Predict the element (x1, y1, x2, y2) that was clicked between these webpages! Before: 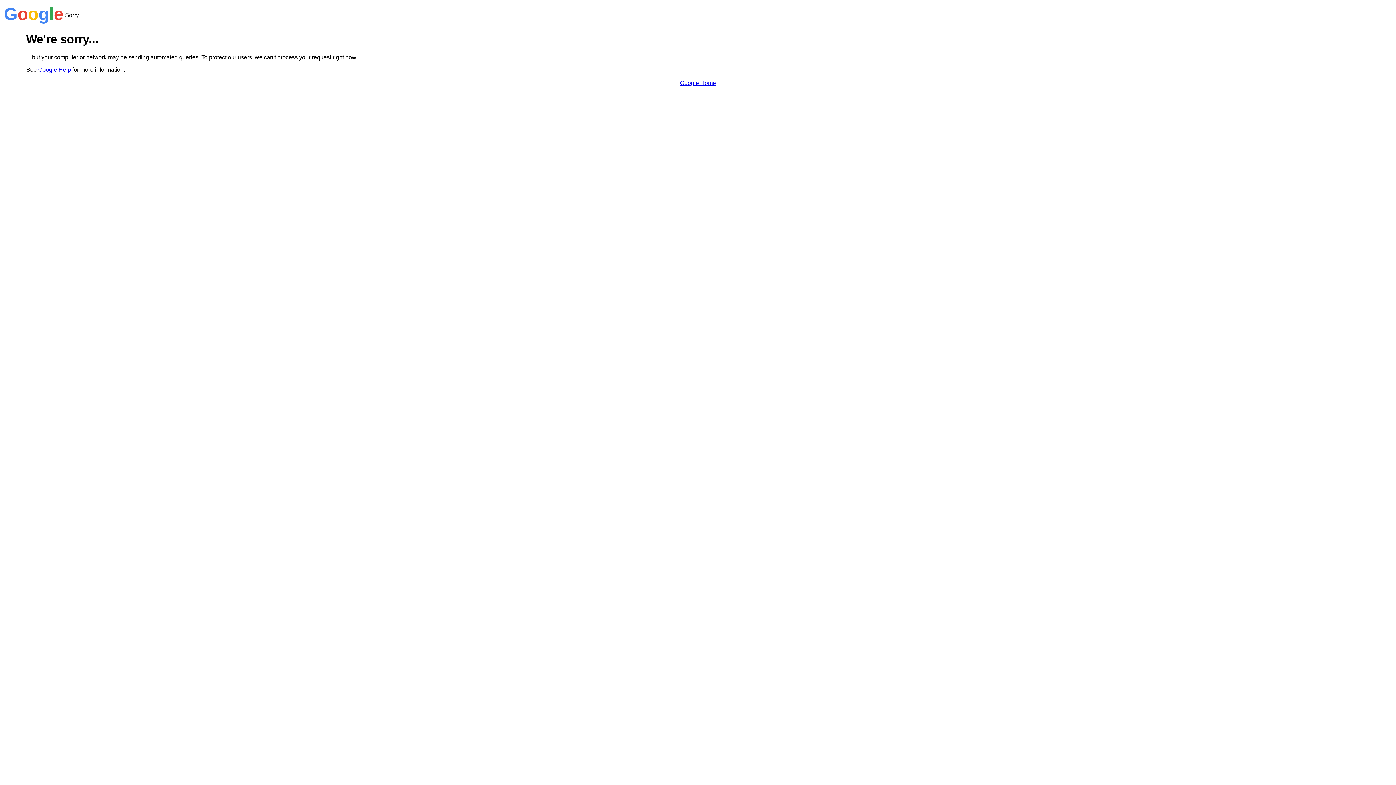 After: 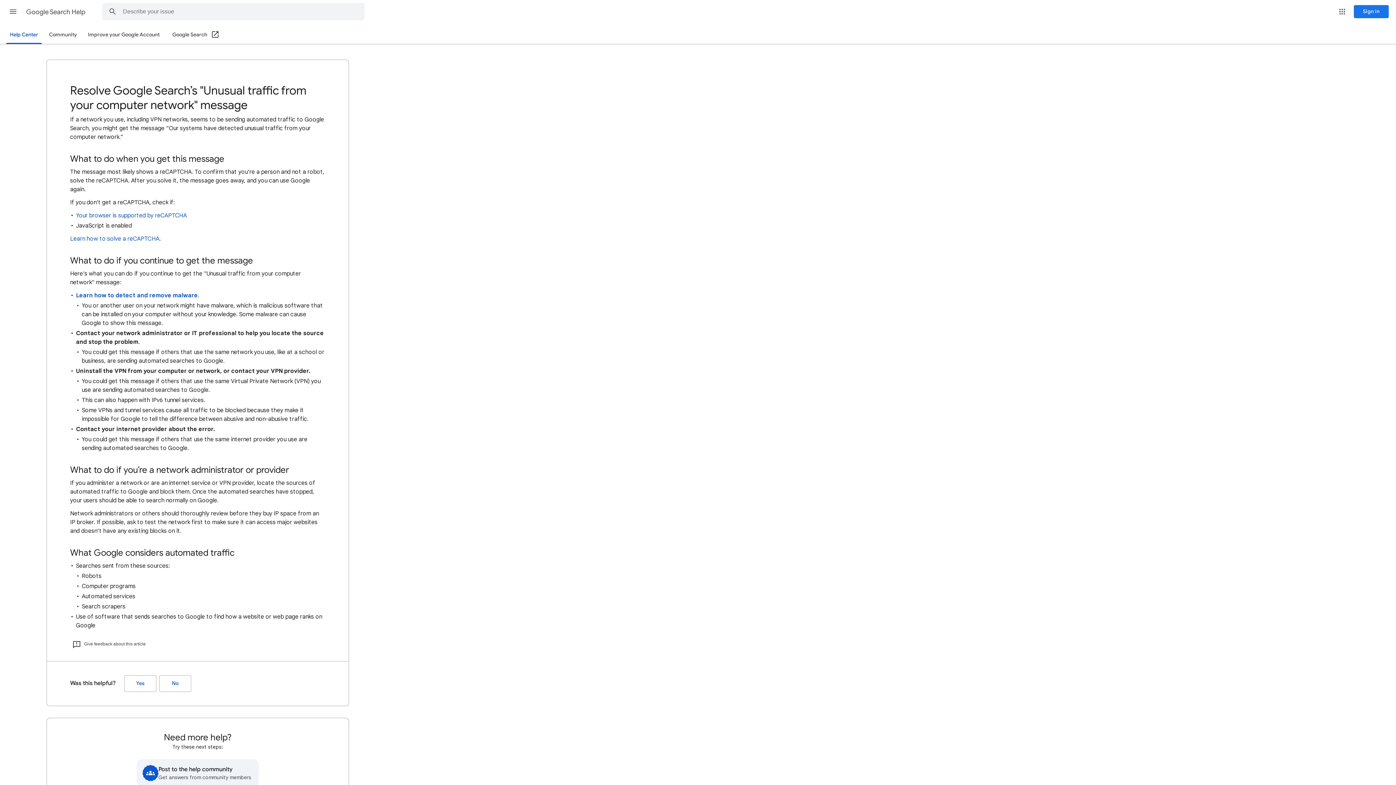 Action: bbox: (38, 66, 70, 72) label: Google Help